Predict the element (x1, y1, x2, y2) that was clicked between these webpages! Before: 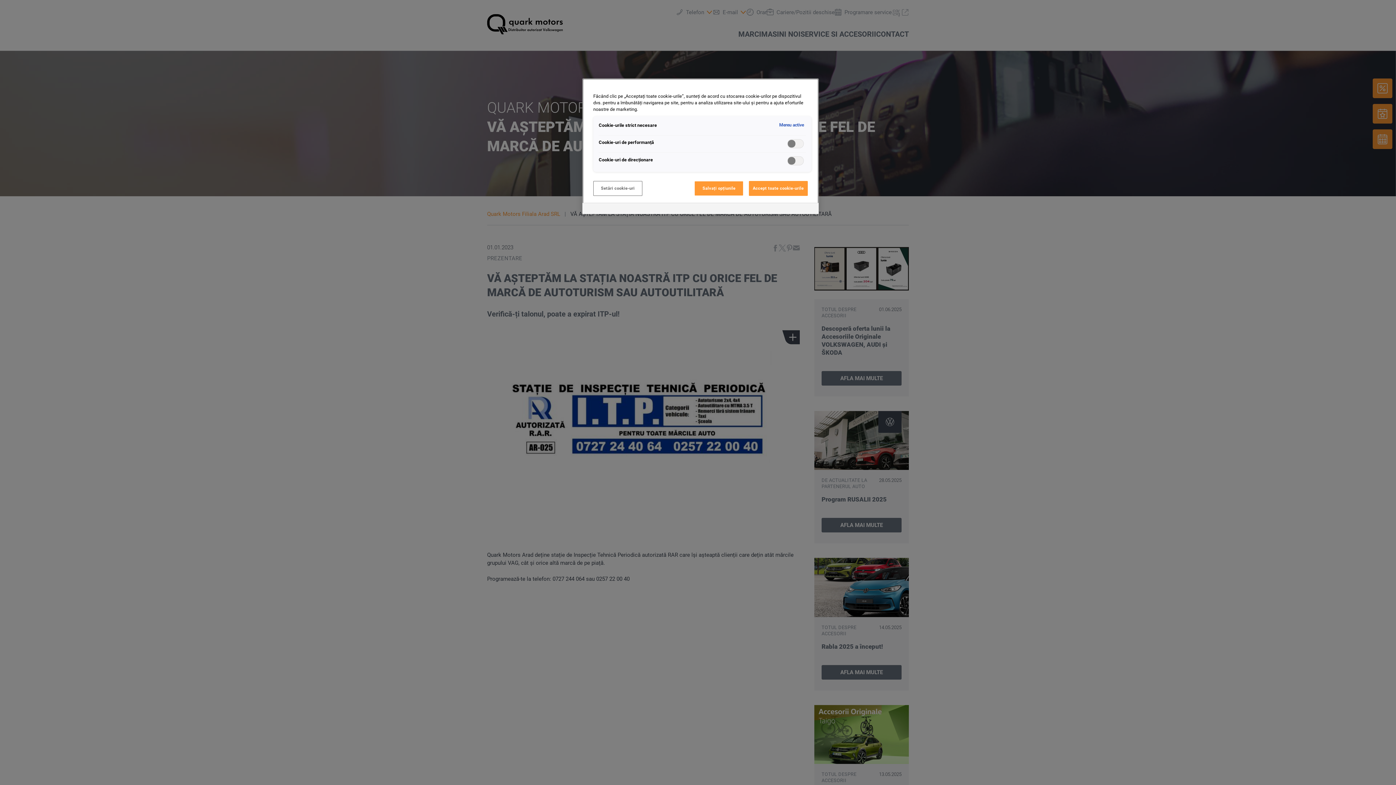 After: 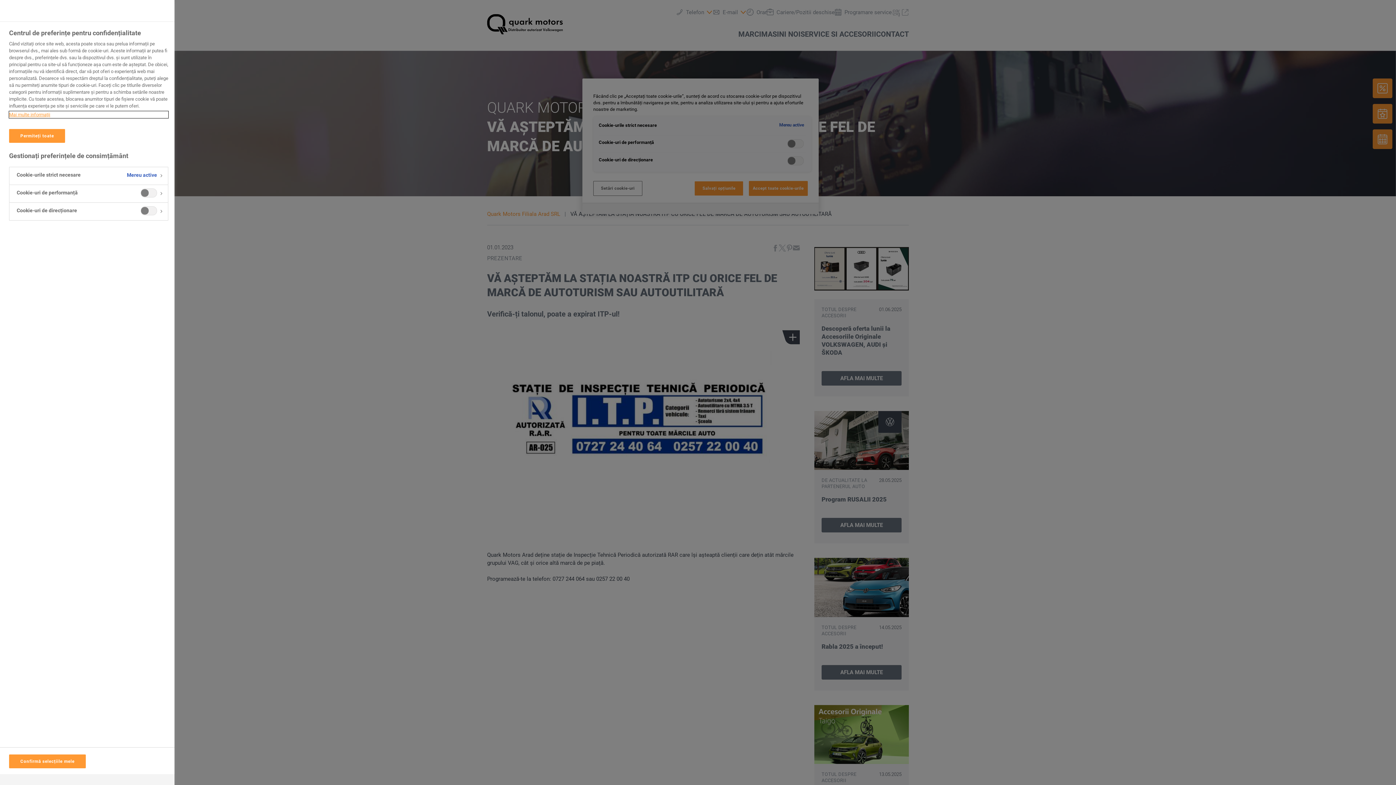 Action: bbox: (593, 181, 642, 196) label: Setări cookie-uri